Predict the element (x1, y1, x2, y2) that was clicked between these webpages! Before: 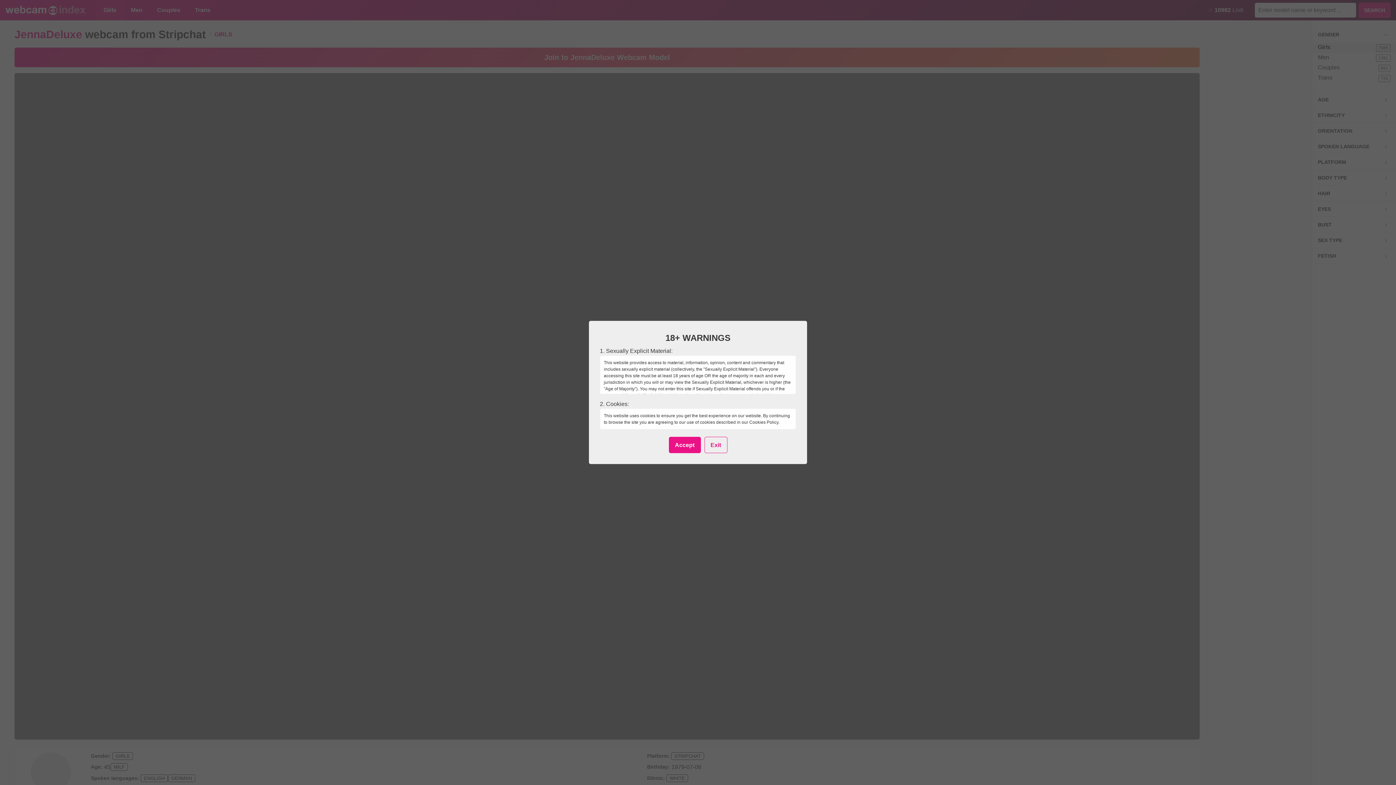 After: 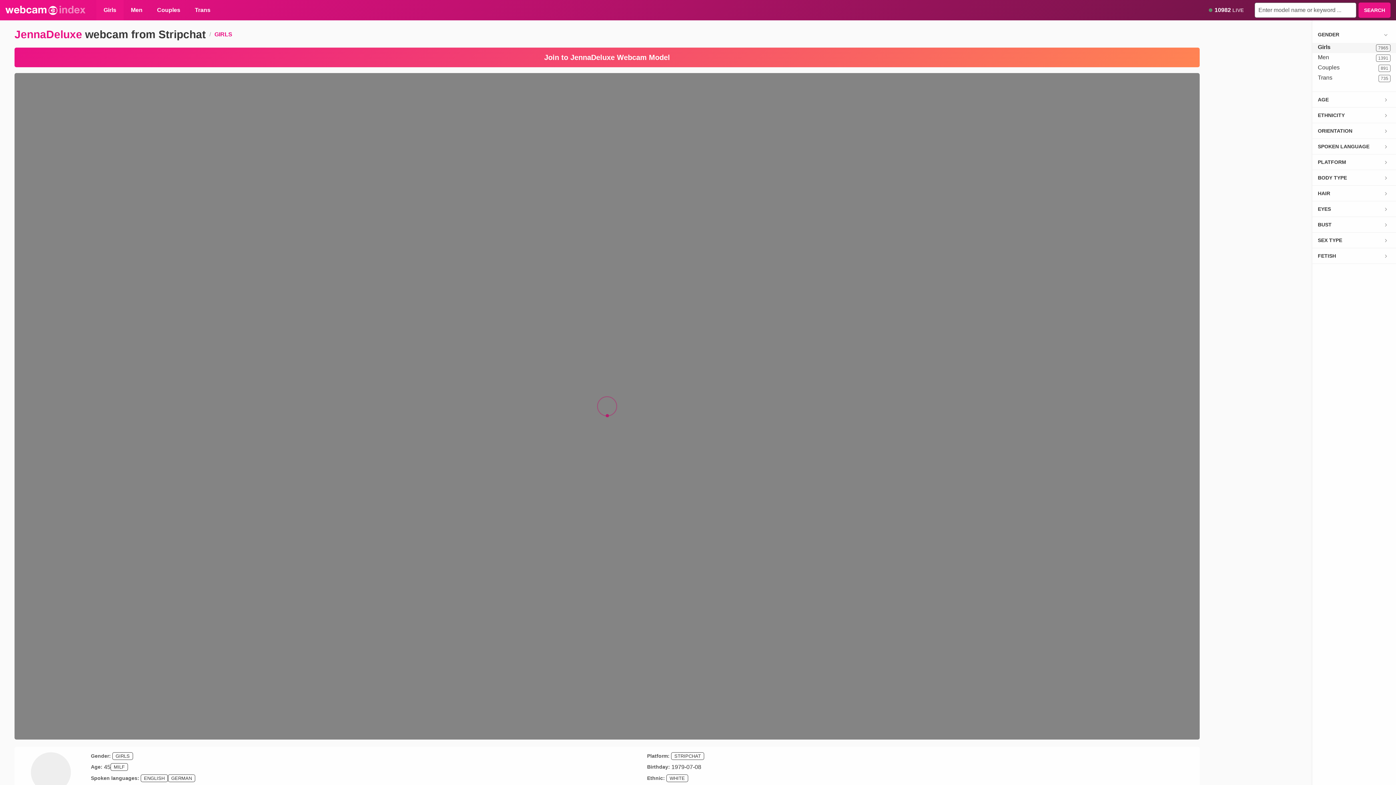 Action: label: Accept bbox: (668, 437, 700, 453)